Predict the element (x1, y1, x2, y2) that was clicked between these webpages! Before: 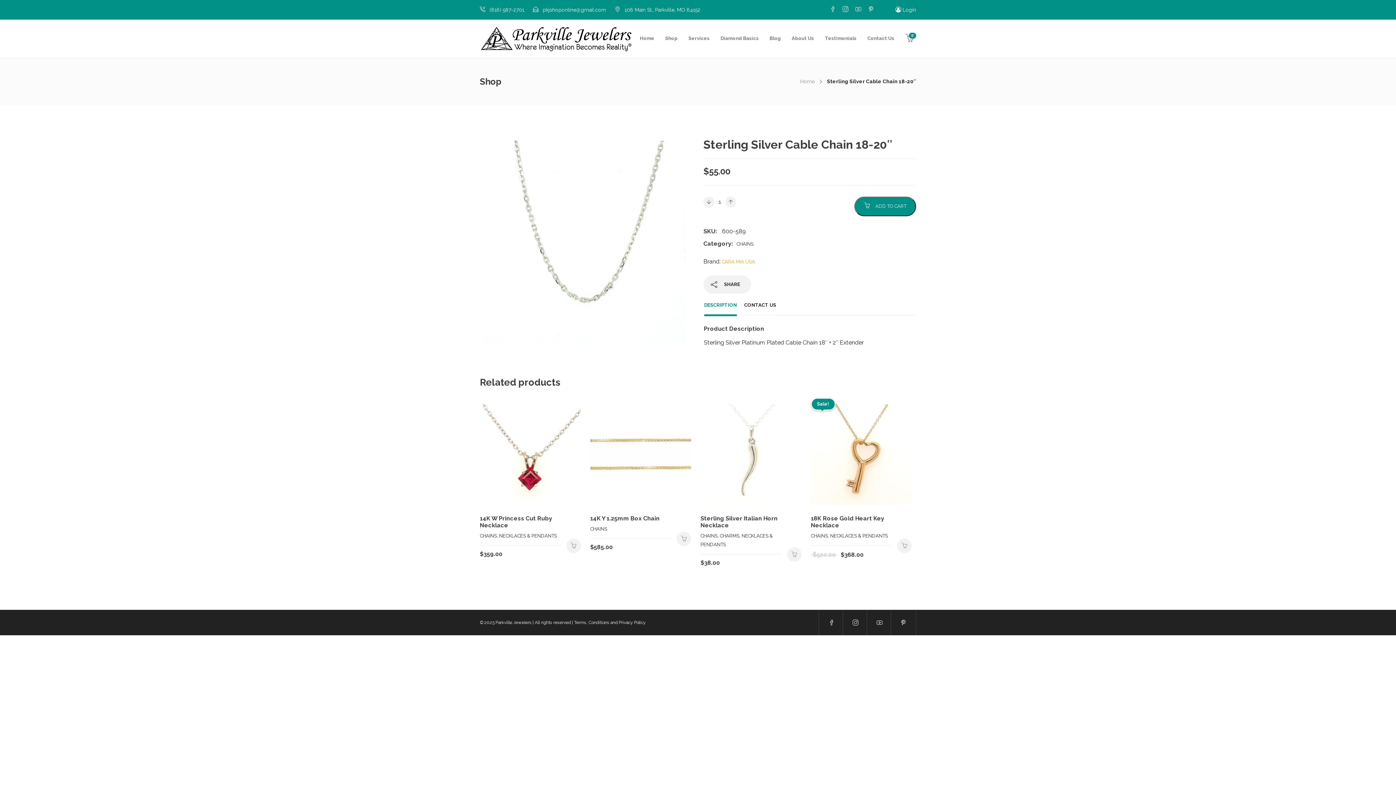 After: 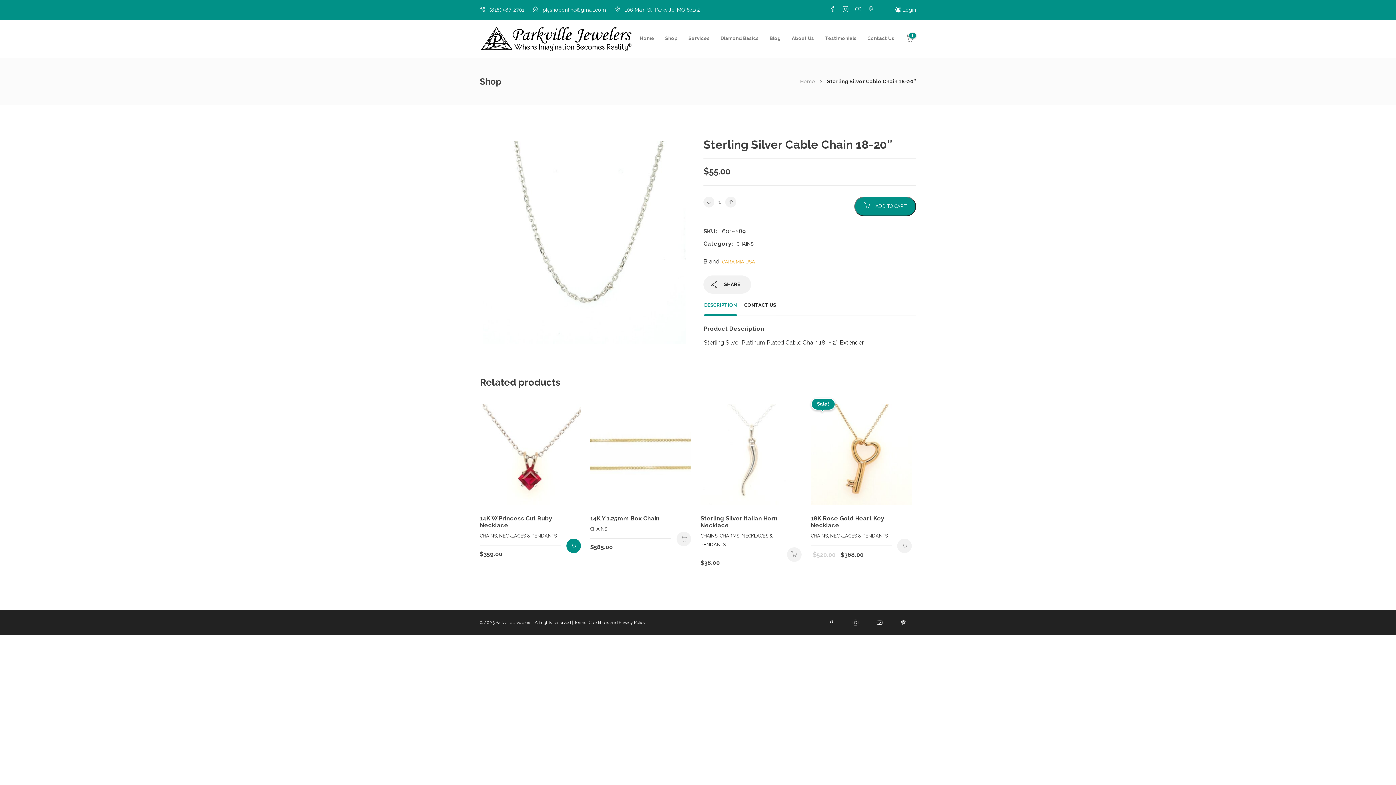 Action: label: Add to cart: “14K W Princess Cut Ruby Necklace” bbox: (566, 538, 580, 553)